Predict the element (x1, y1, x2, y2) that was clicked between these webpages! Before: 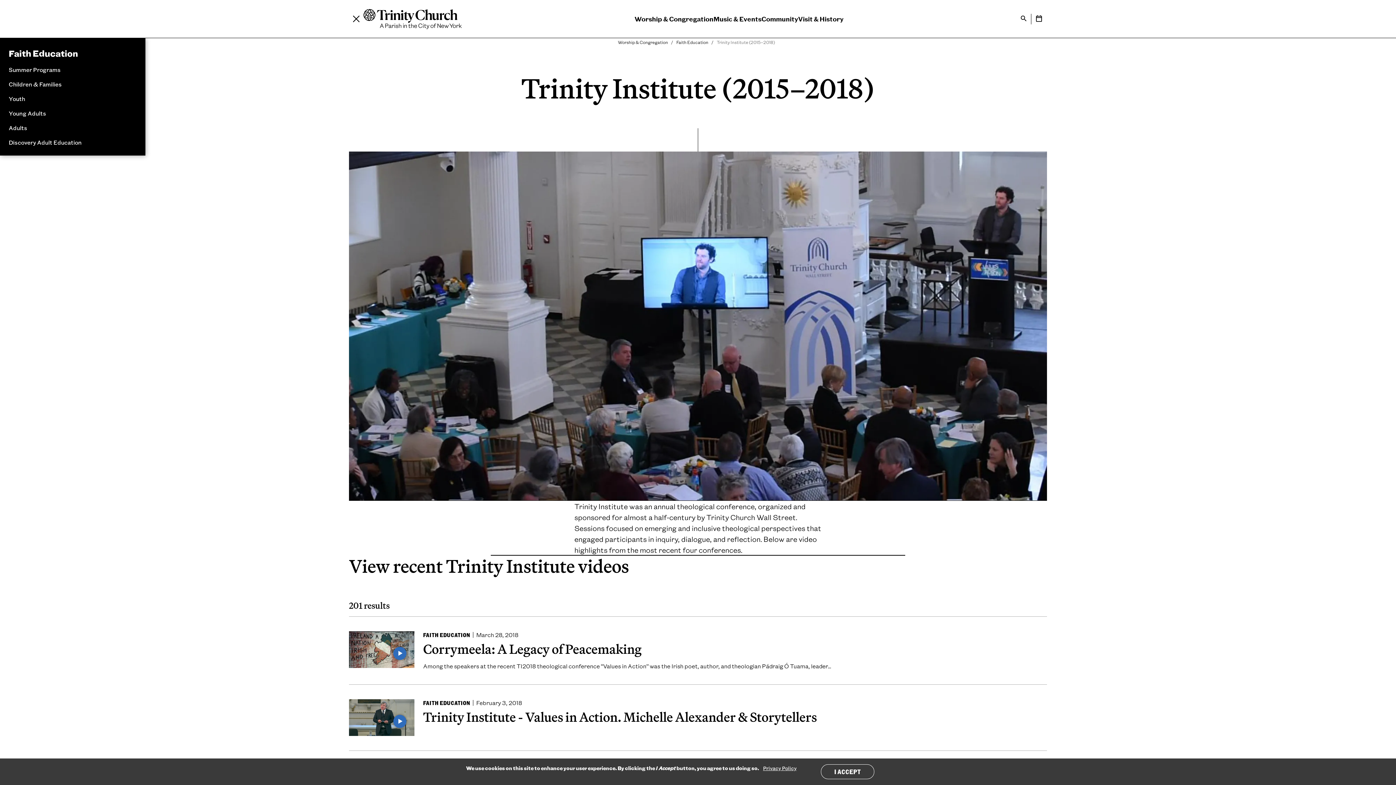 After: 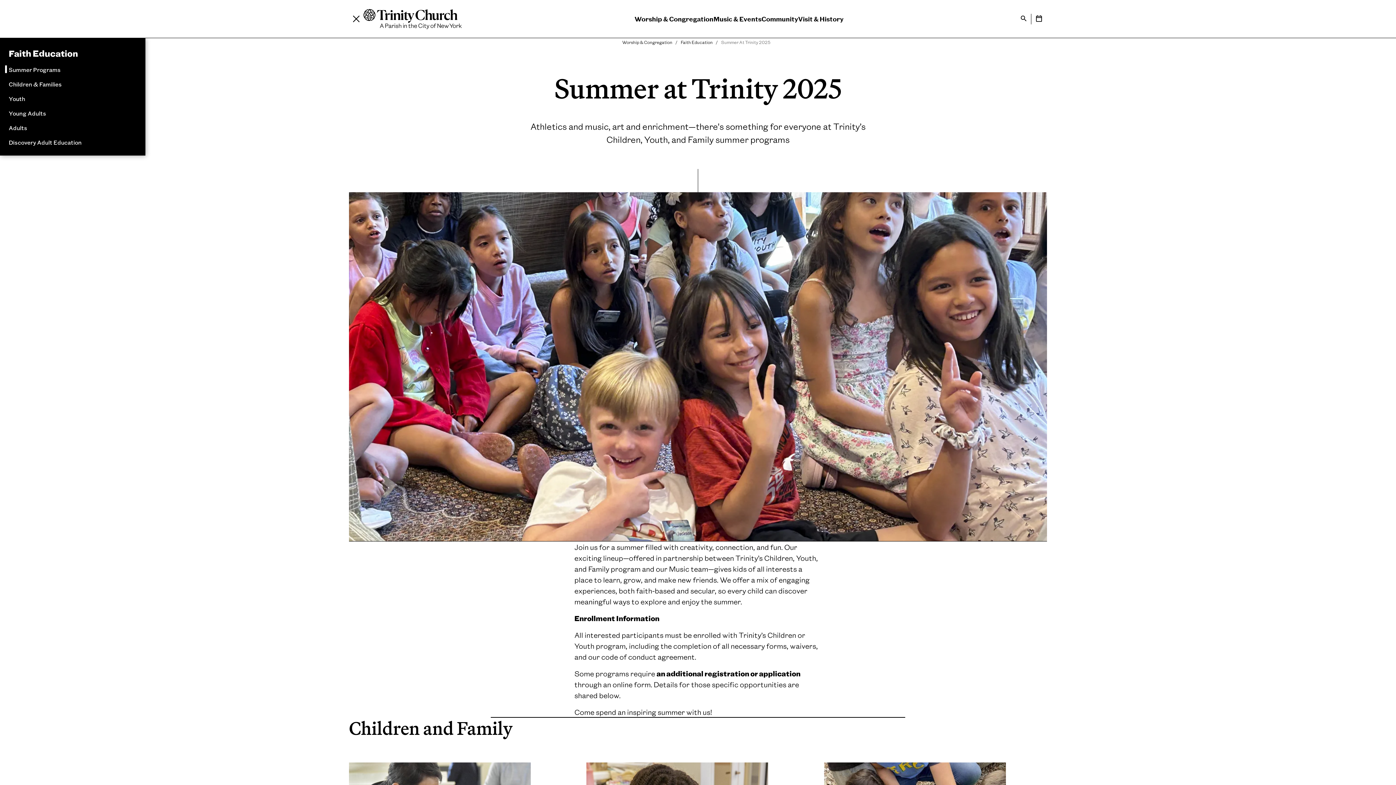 Action: label: Summer Programs bbox: (8, 65, 60, 73)